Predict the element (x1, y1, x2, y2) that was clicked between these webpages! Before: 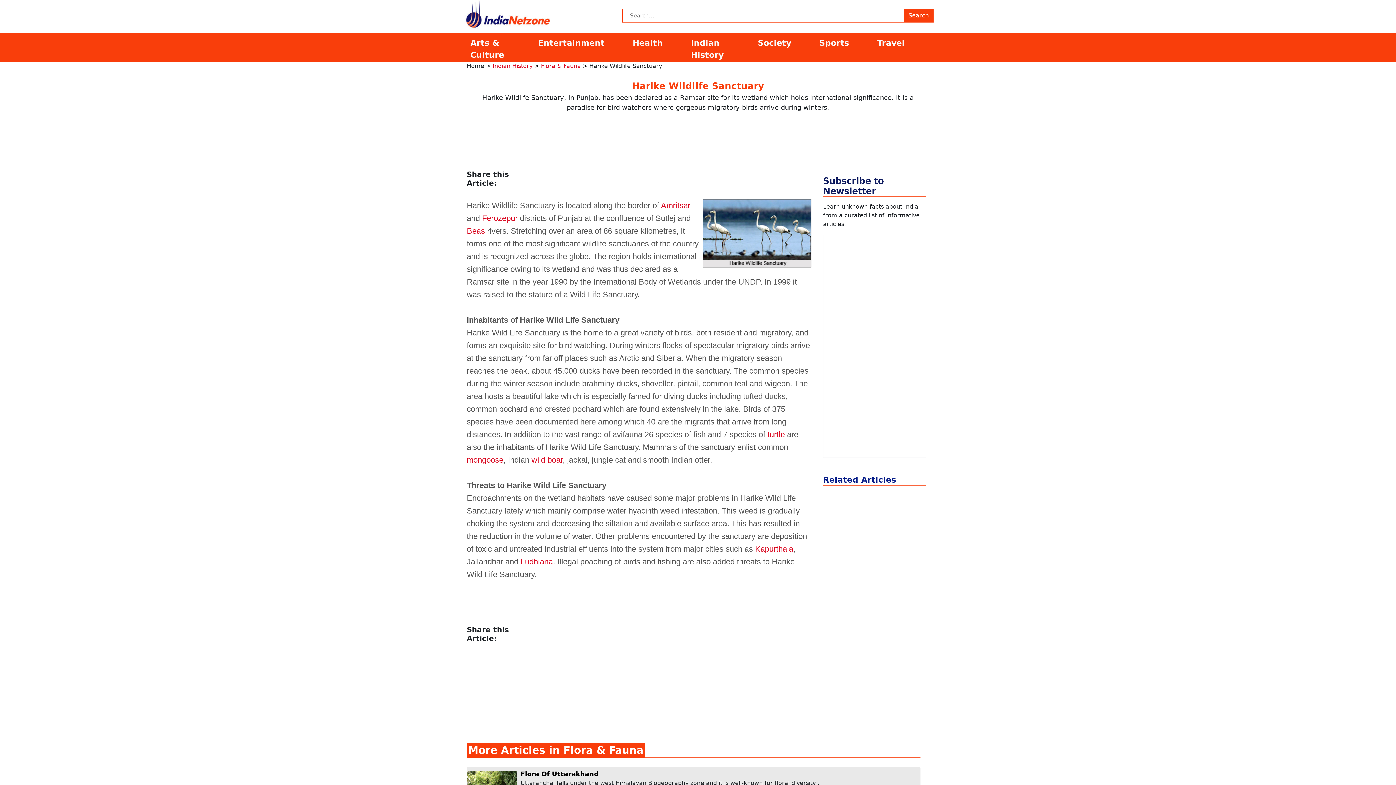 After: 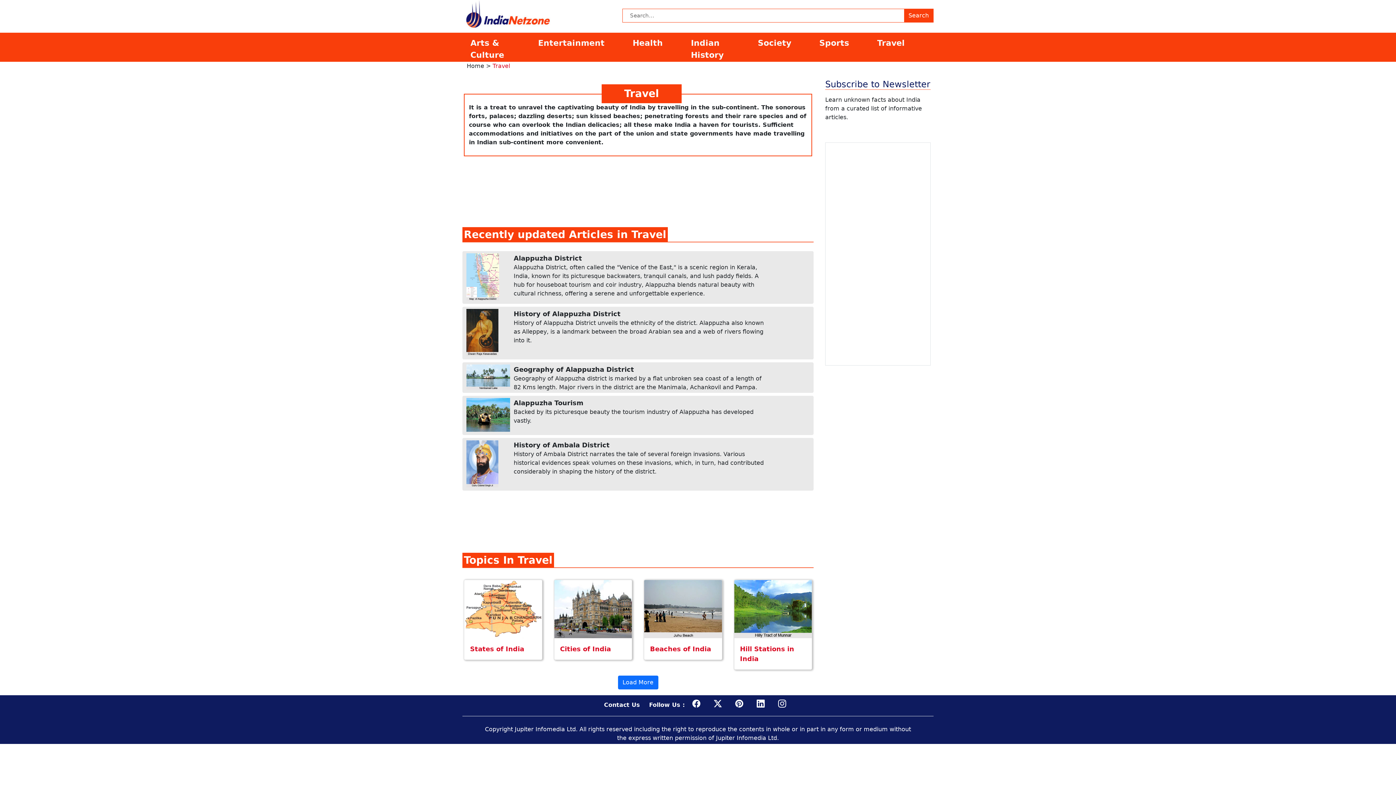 Action: label: Travel bbox: (873, 36, 929, 49)